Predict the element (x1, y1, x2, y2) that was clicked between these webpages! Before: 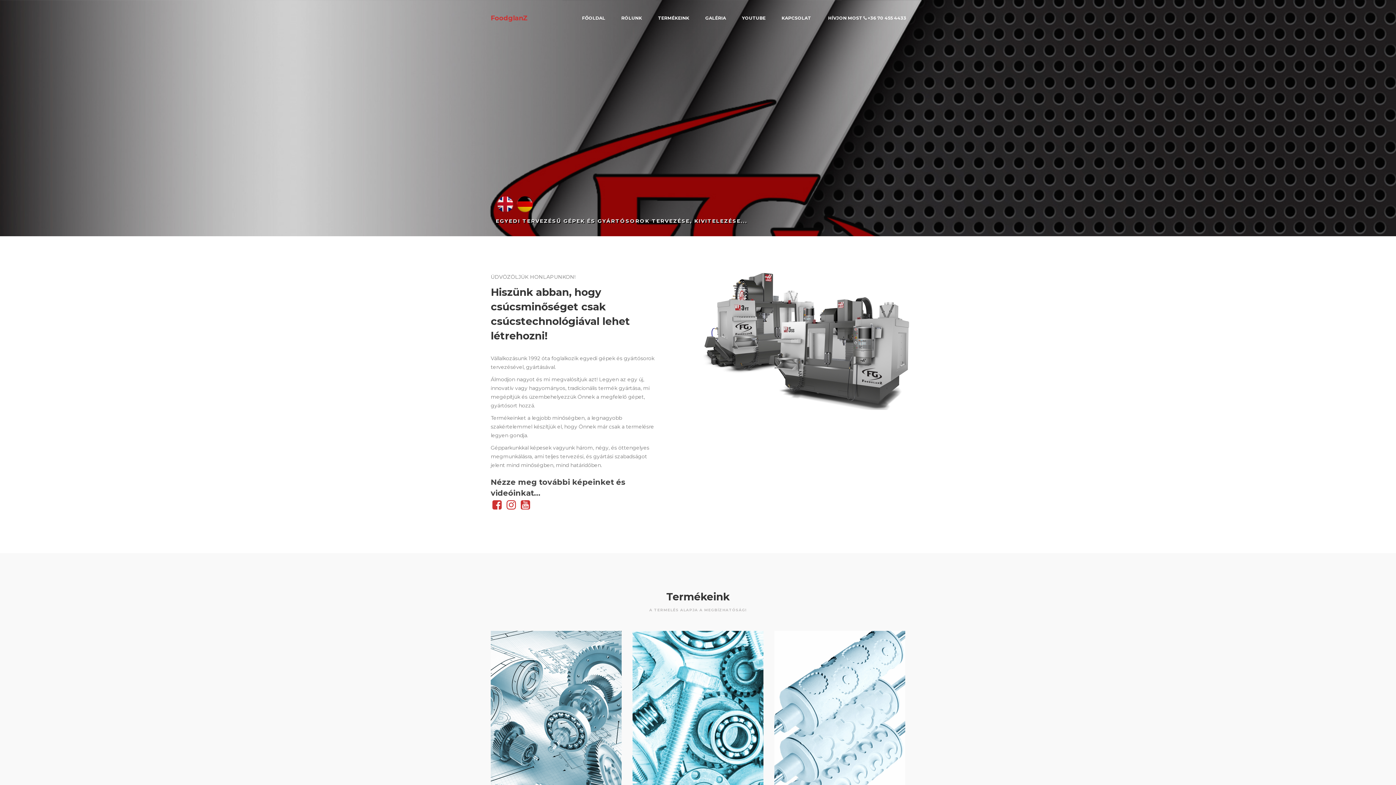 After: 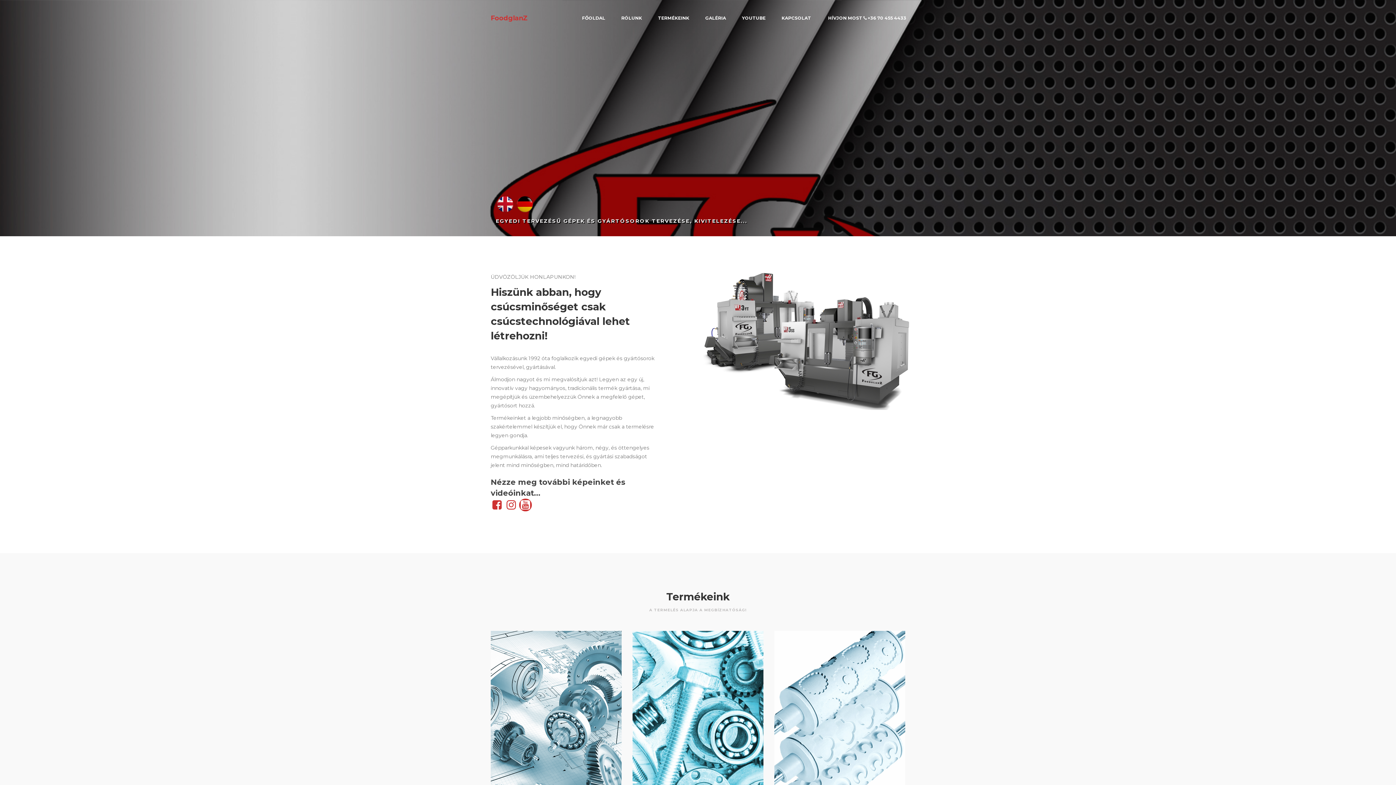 Action: bbox: (519, 498, 532, 511)